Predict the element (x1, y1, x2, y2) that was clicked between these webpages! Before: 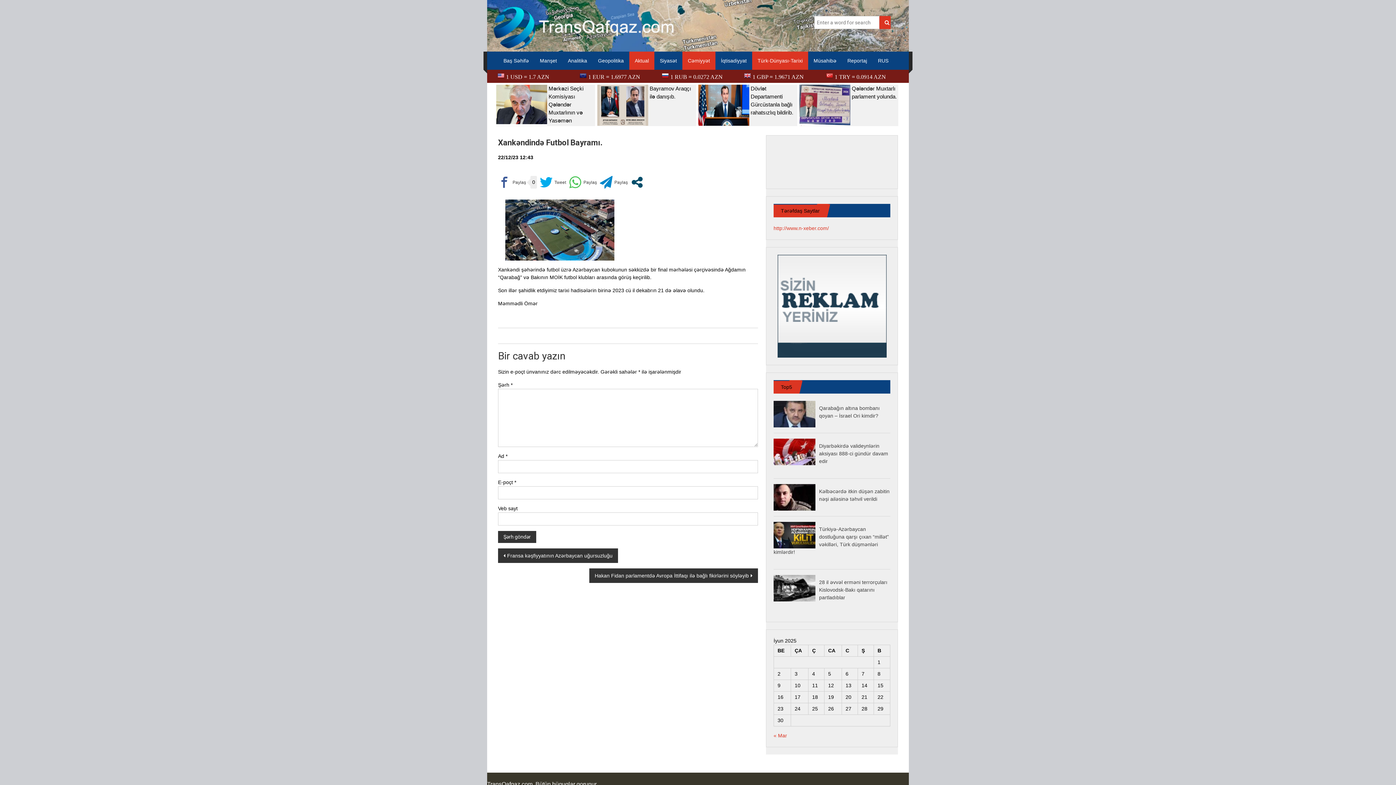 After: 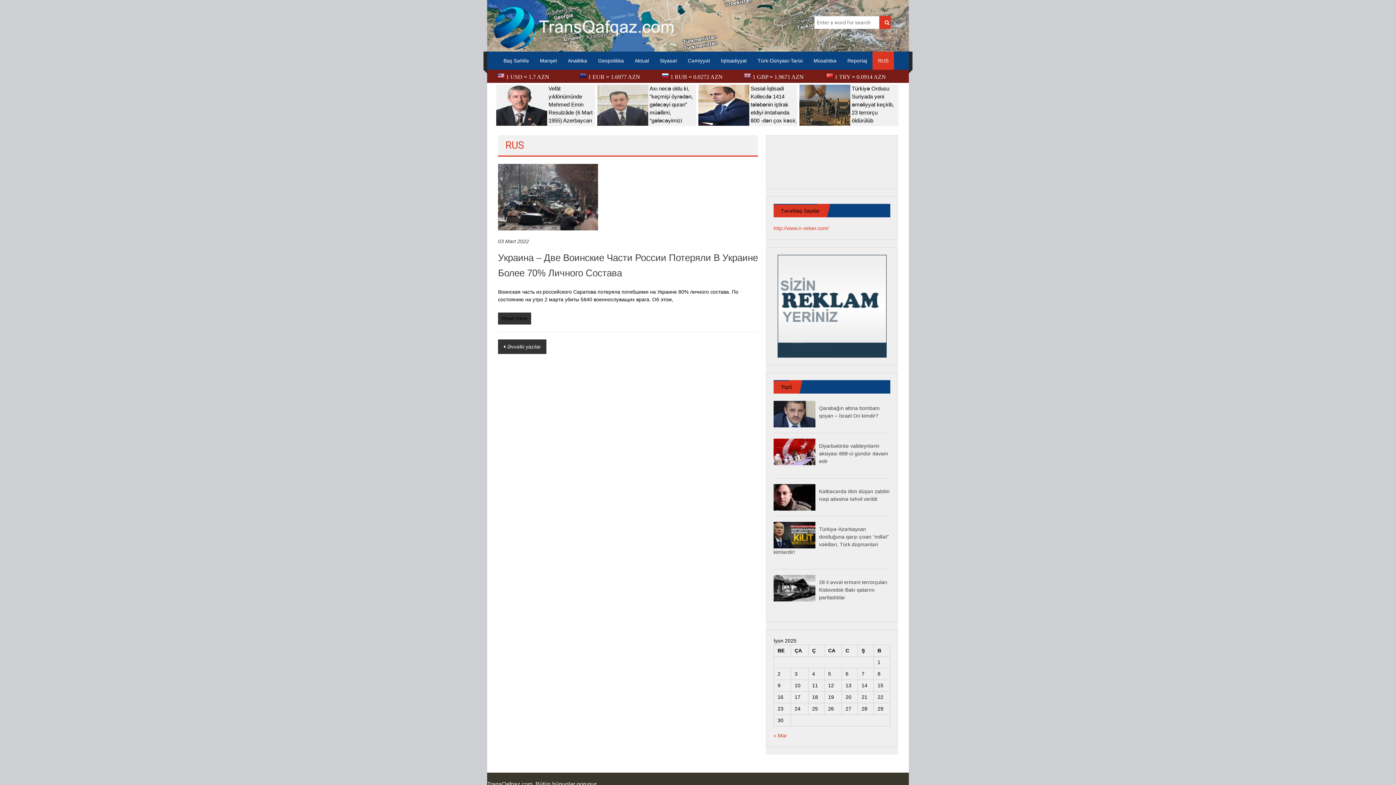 Action: label: RUS bbox: (878, 51, 888, 69)